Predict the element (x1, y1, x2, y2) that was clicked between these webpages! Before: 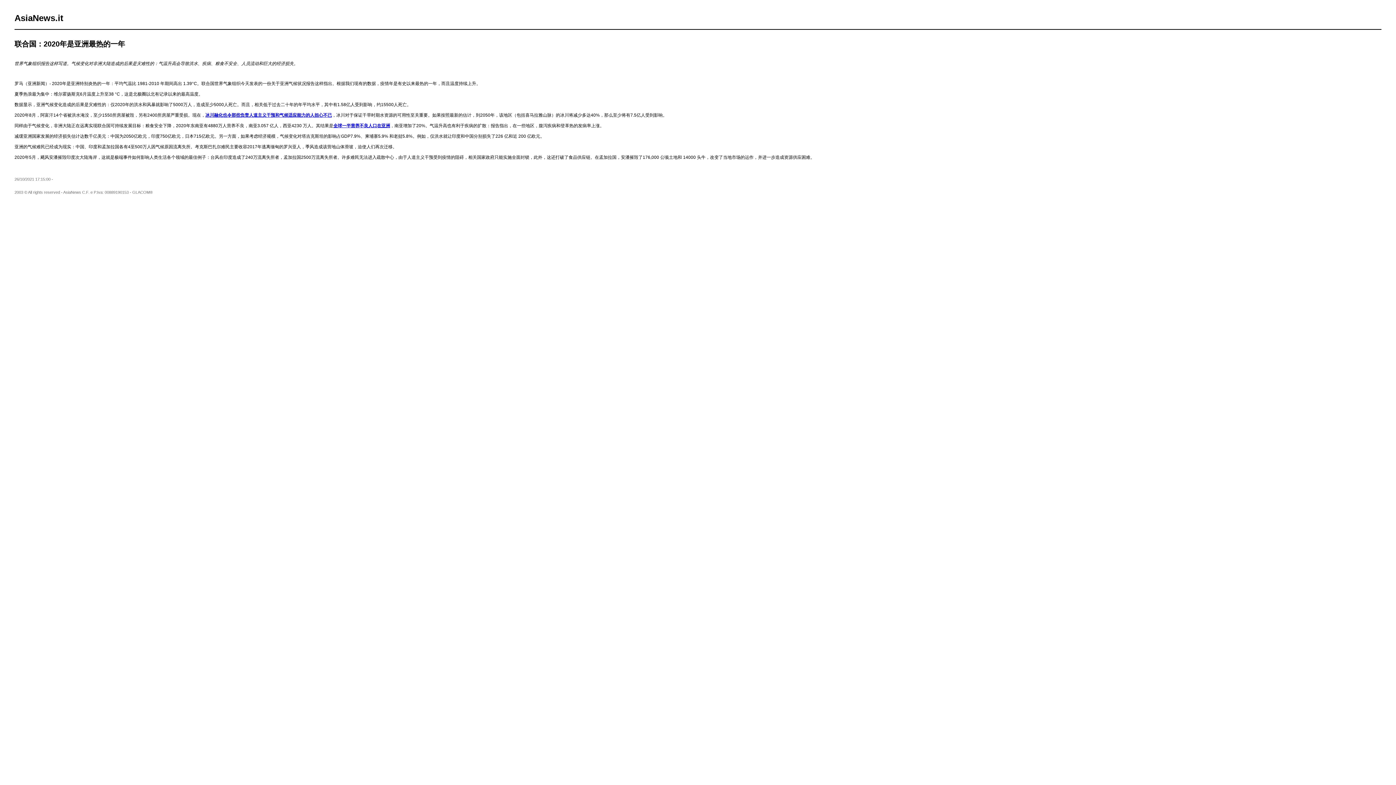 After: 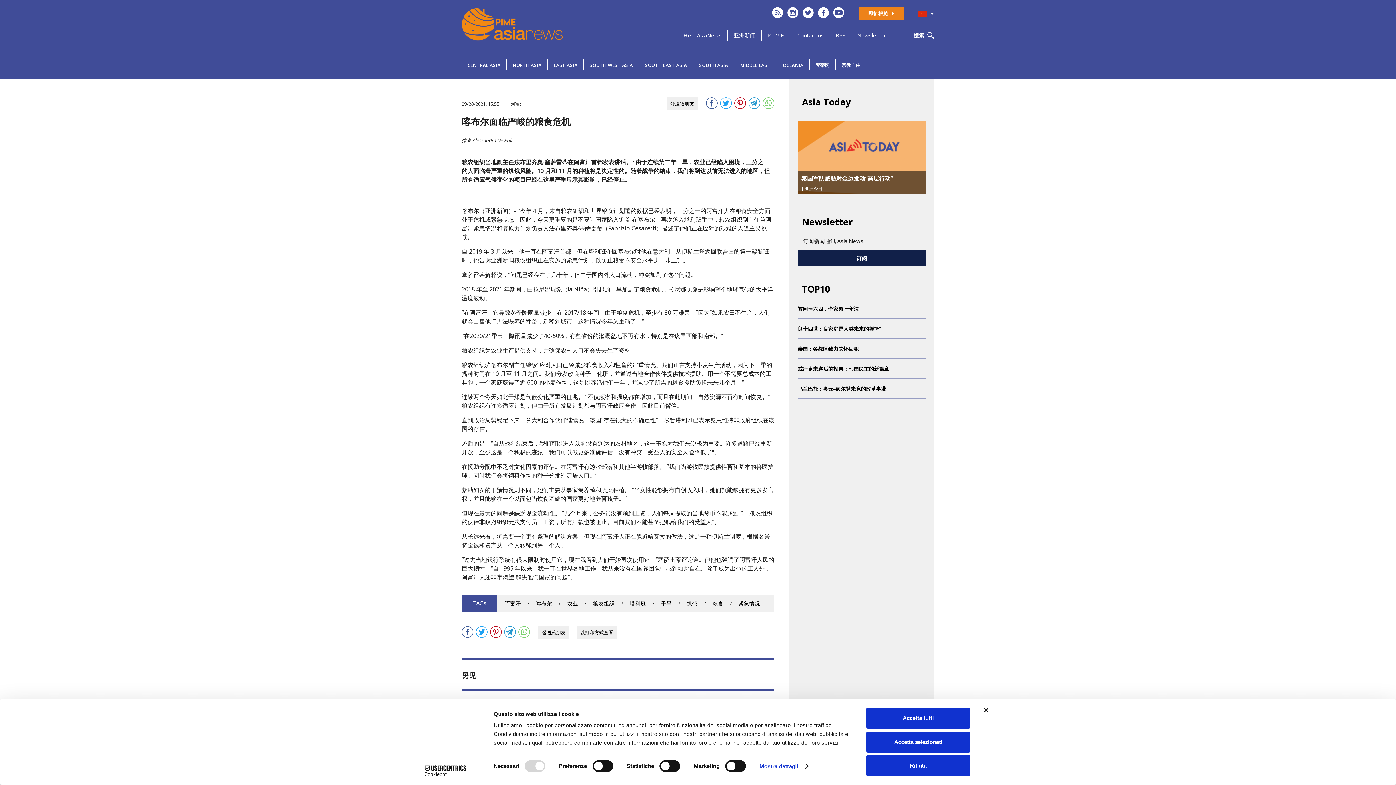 Action: label: 冰川融化也令那些负责人道主义干预和气候适应能力的人担心不已 bbox: (205, 112, 332, 117)